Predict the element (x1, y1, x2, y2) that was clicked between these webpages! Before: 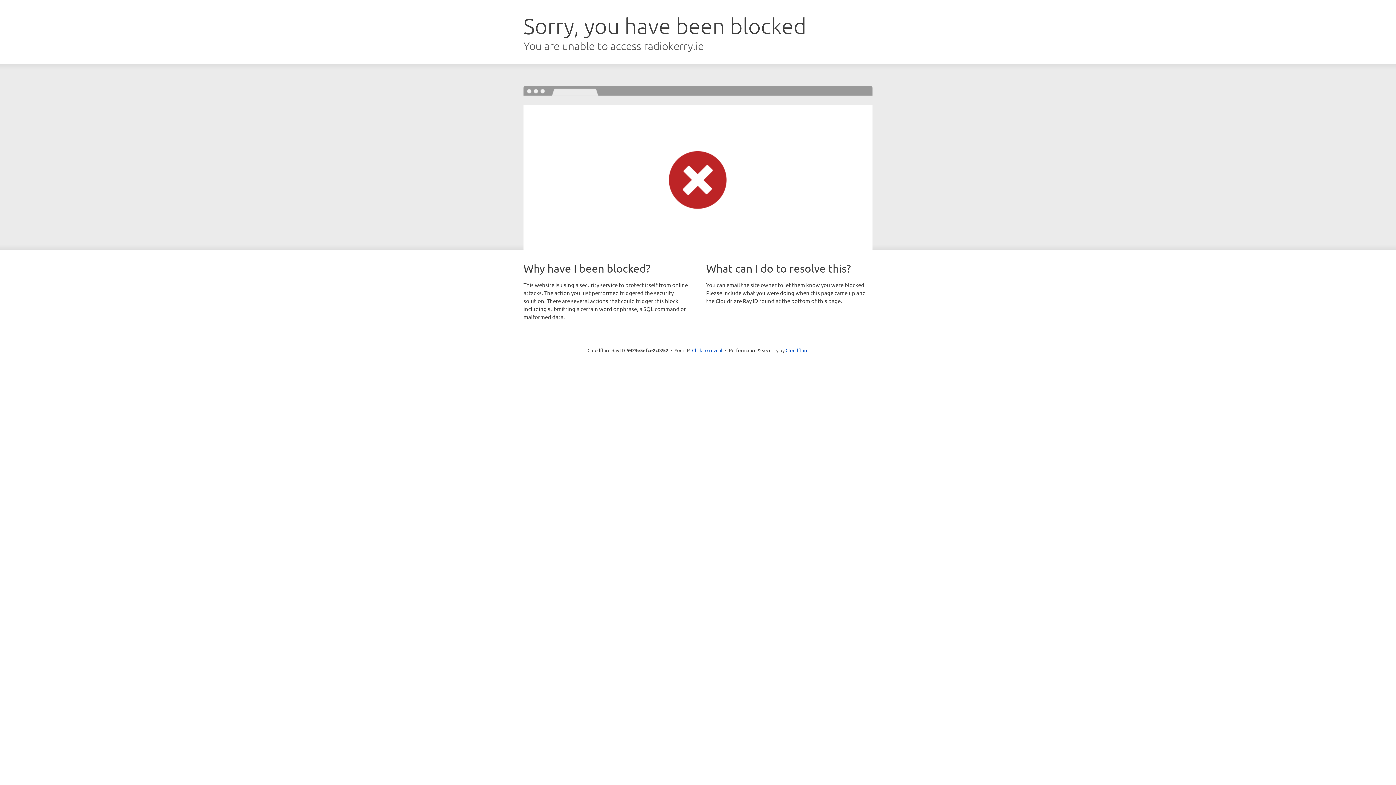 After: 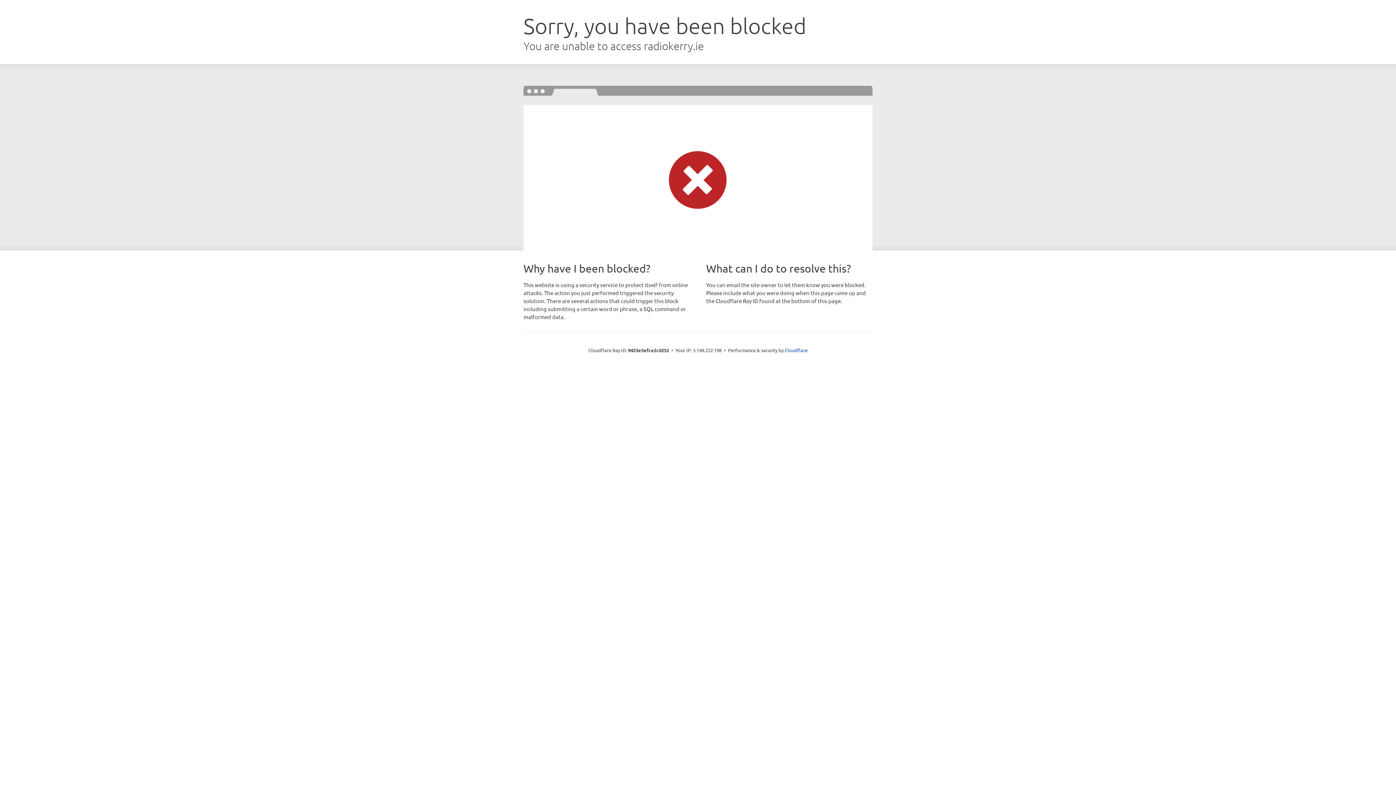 Action: bbox: (692, 346, 722, 353) label: Click to reveal